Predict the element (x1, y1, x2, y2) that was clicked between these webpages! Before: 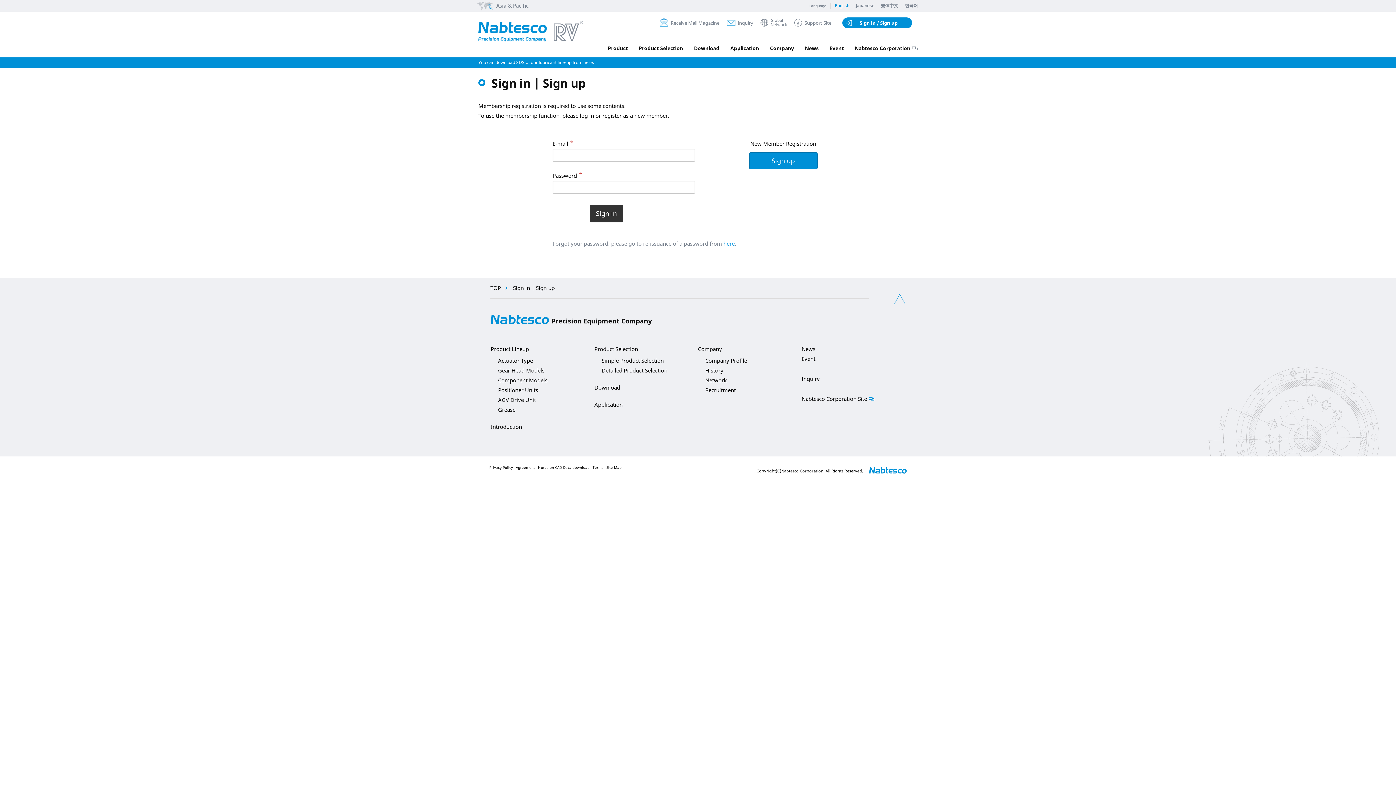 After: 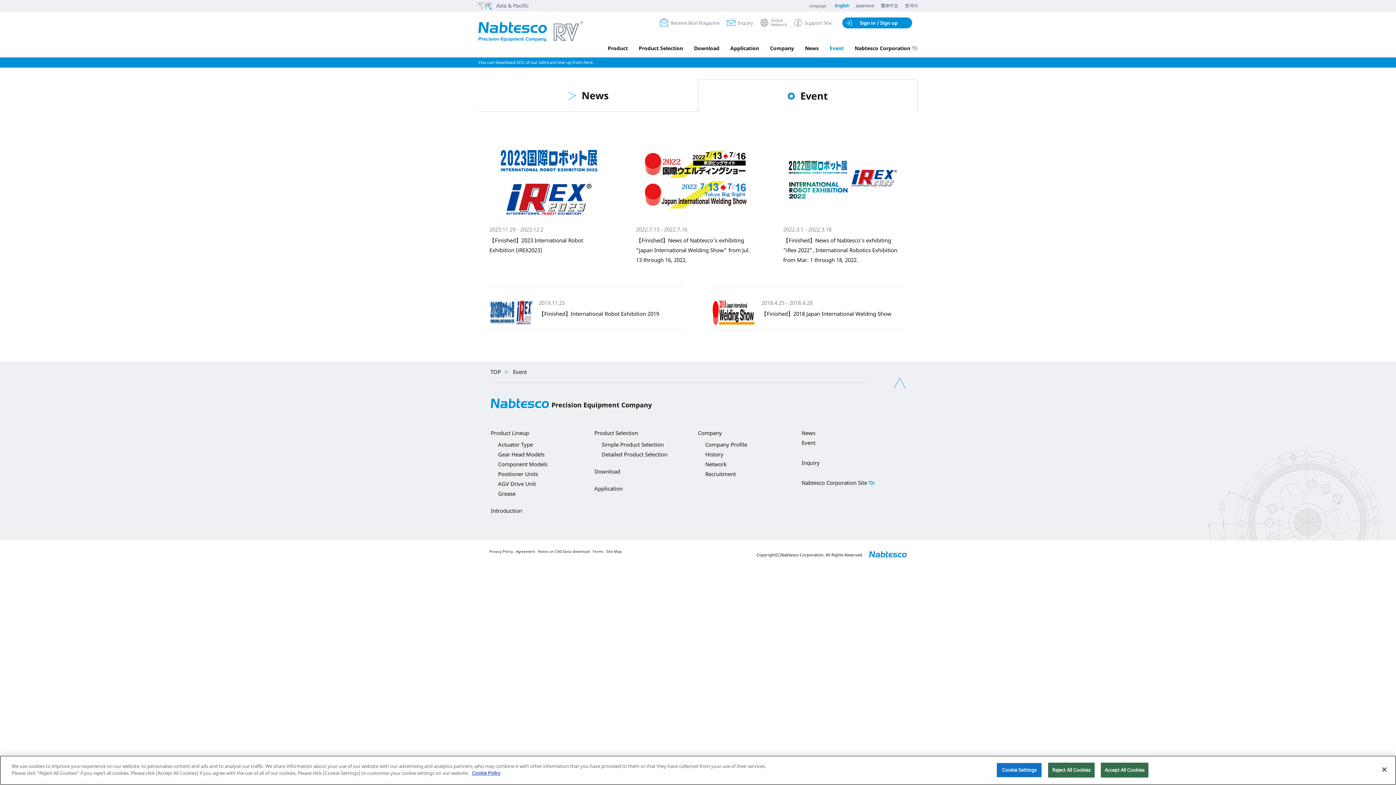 Action: label: Event bbox: (824, 39, 849, 57)